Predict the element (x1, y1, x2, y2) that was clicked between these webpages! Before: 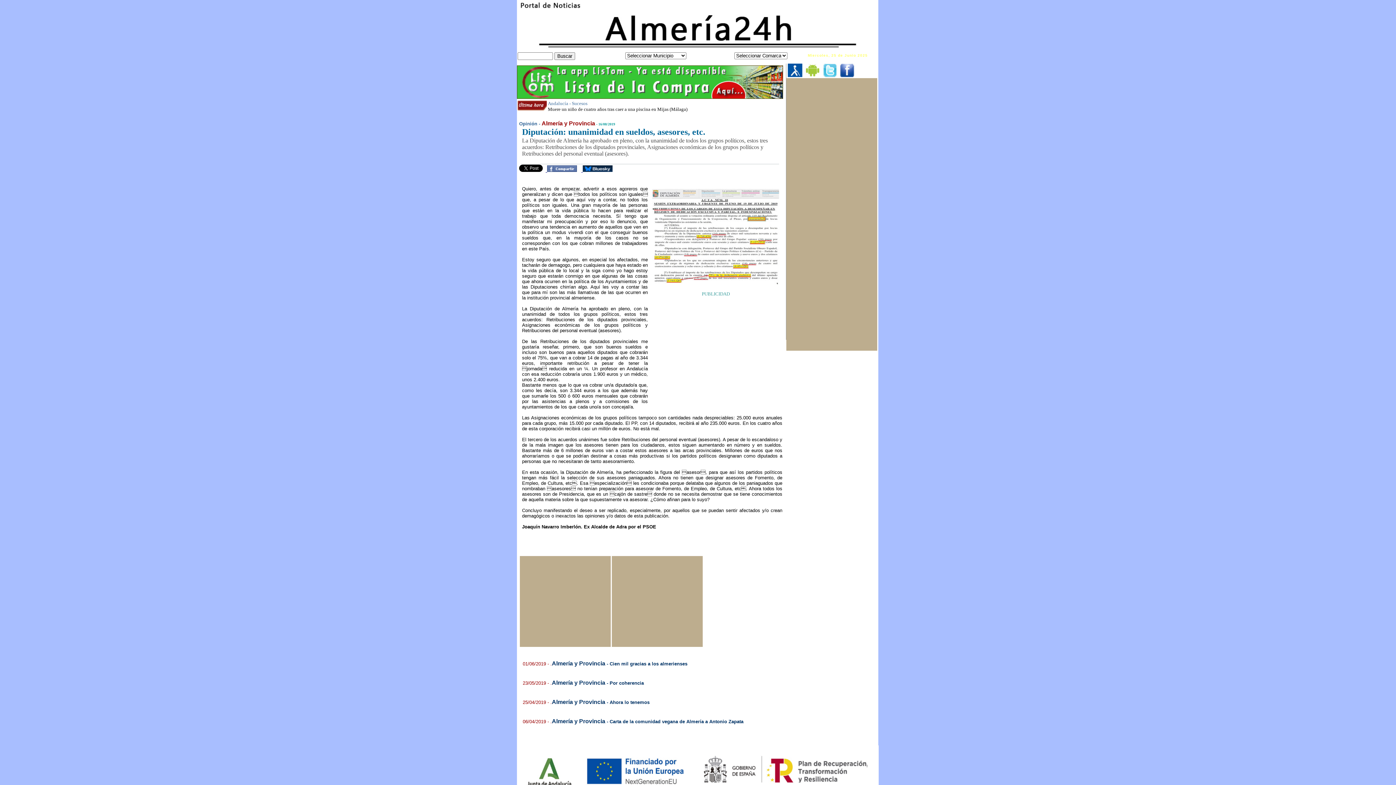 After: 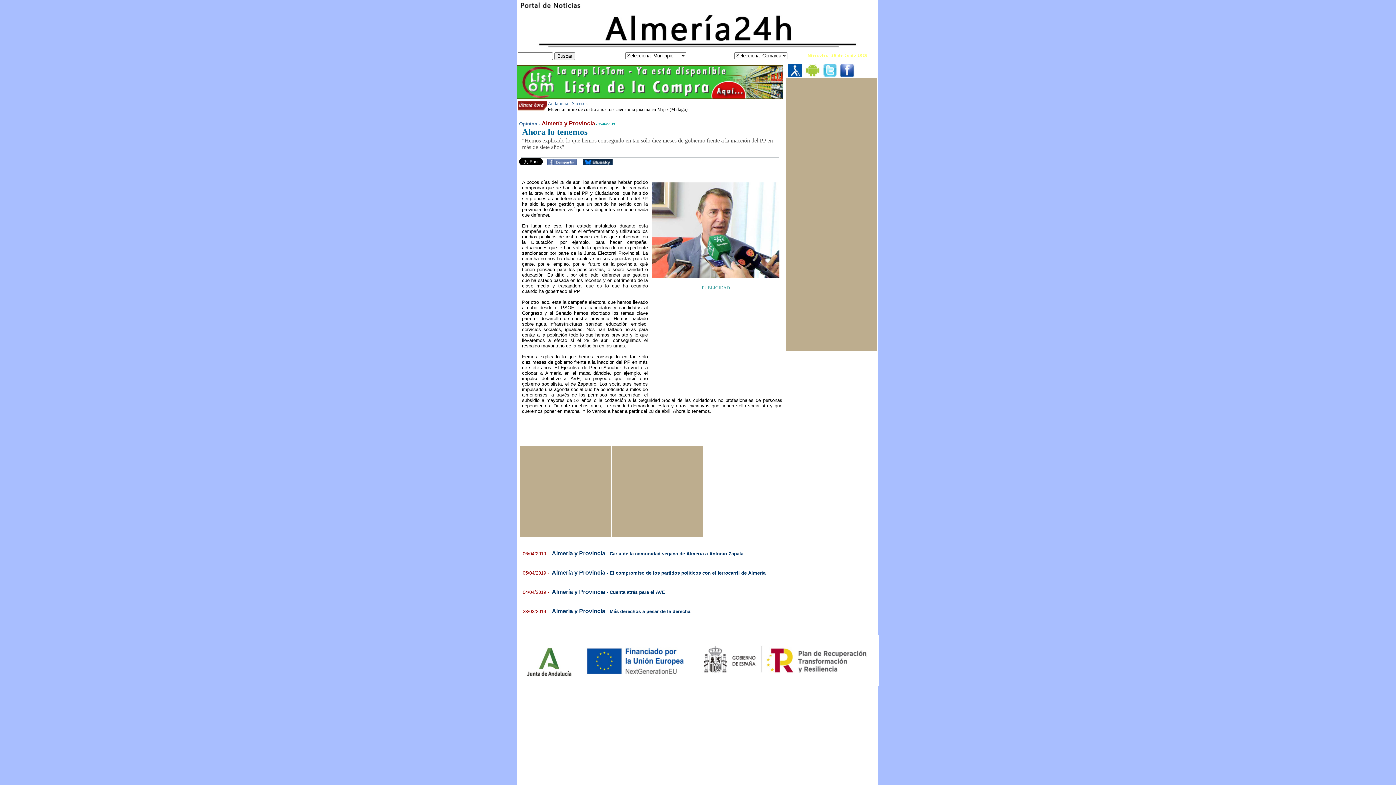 Action: label: 25/04/2019 - . bbox: (522, 700, 552, 705)